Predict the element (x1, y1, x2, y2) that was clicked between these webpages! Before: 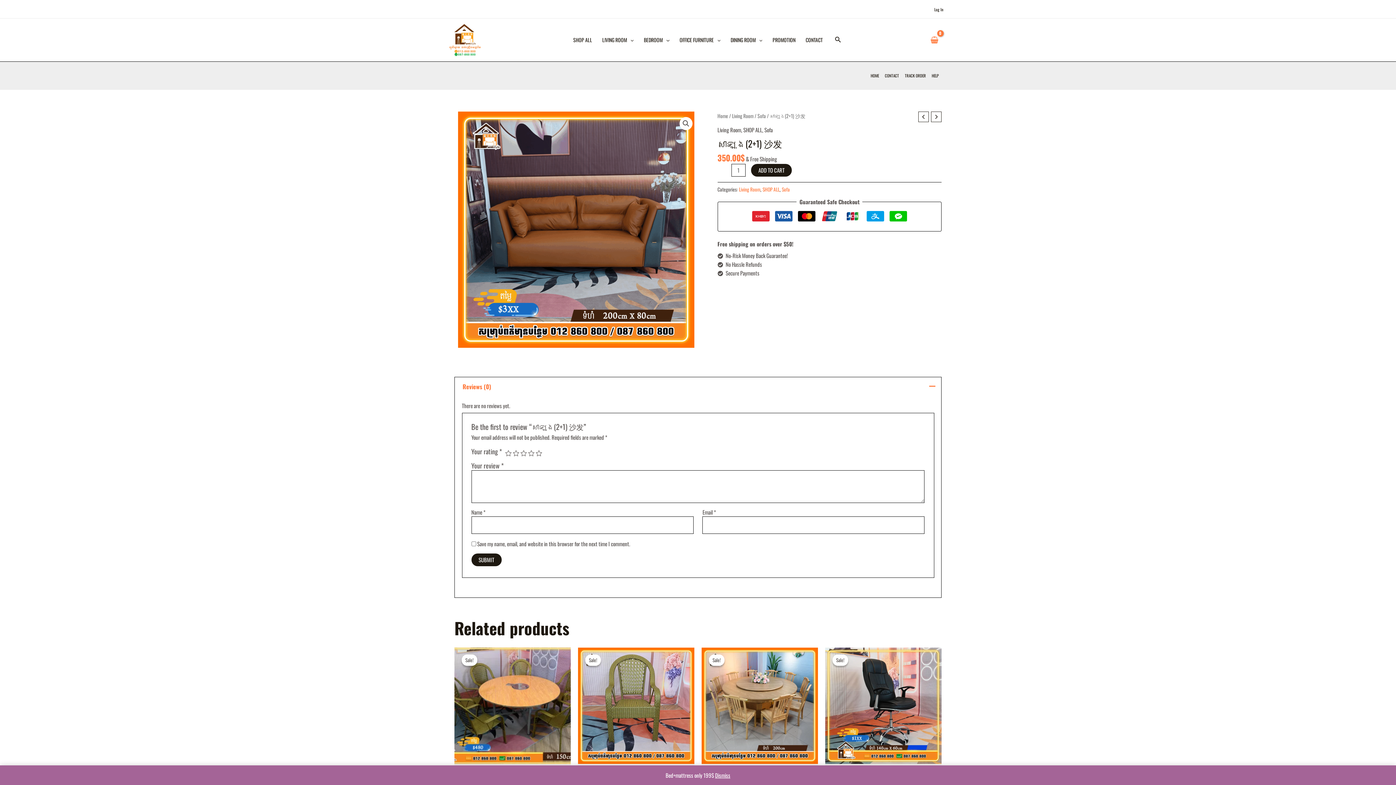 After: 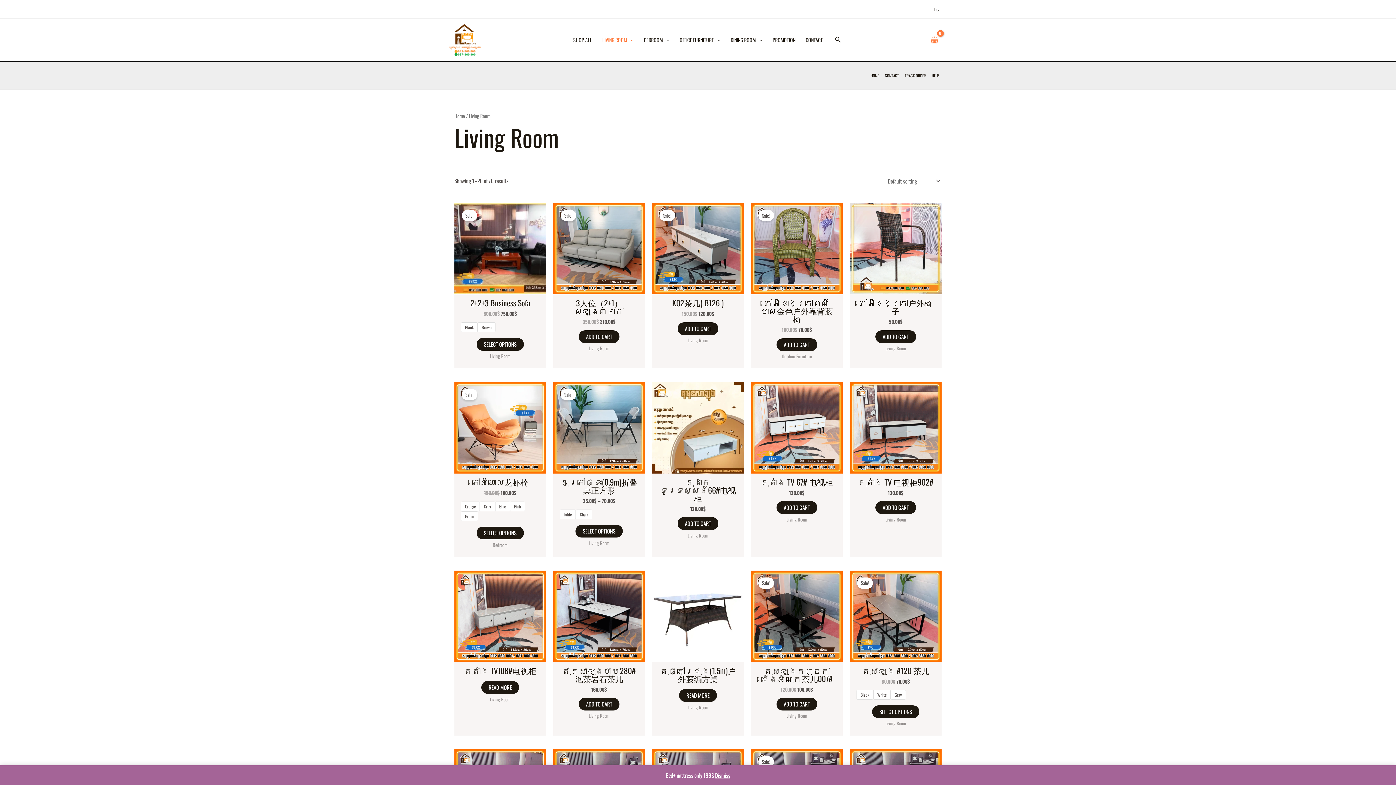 Action: bbox: (739, 185, 760, 192) label: Living Room